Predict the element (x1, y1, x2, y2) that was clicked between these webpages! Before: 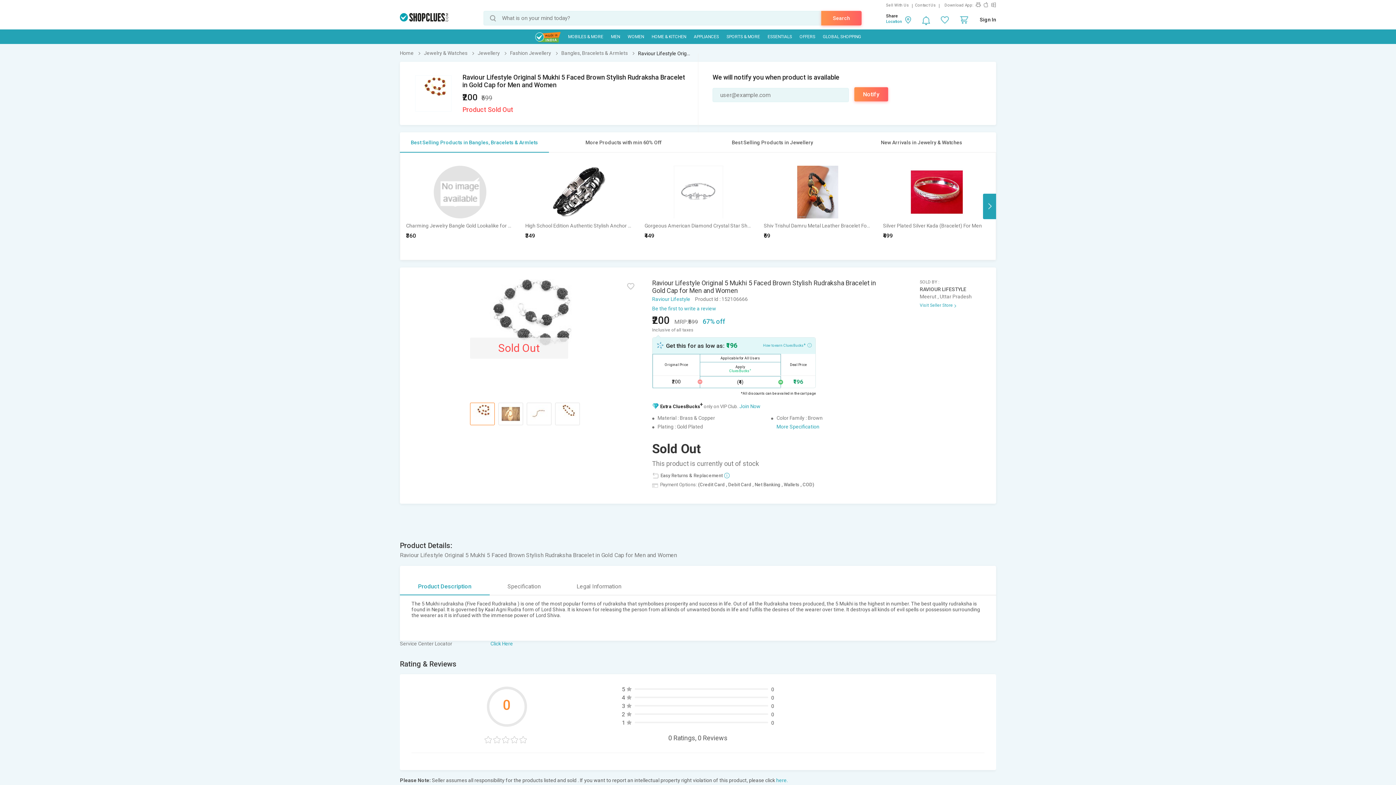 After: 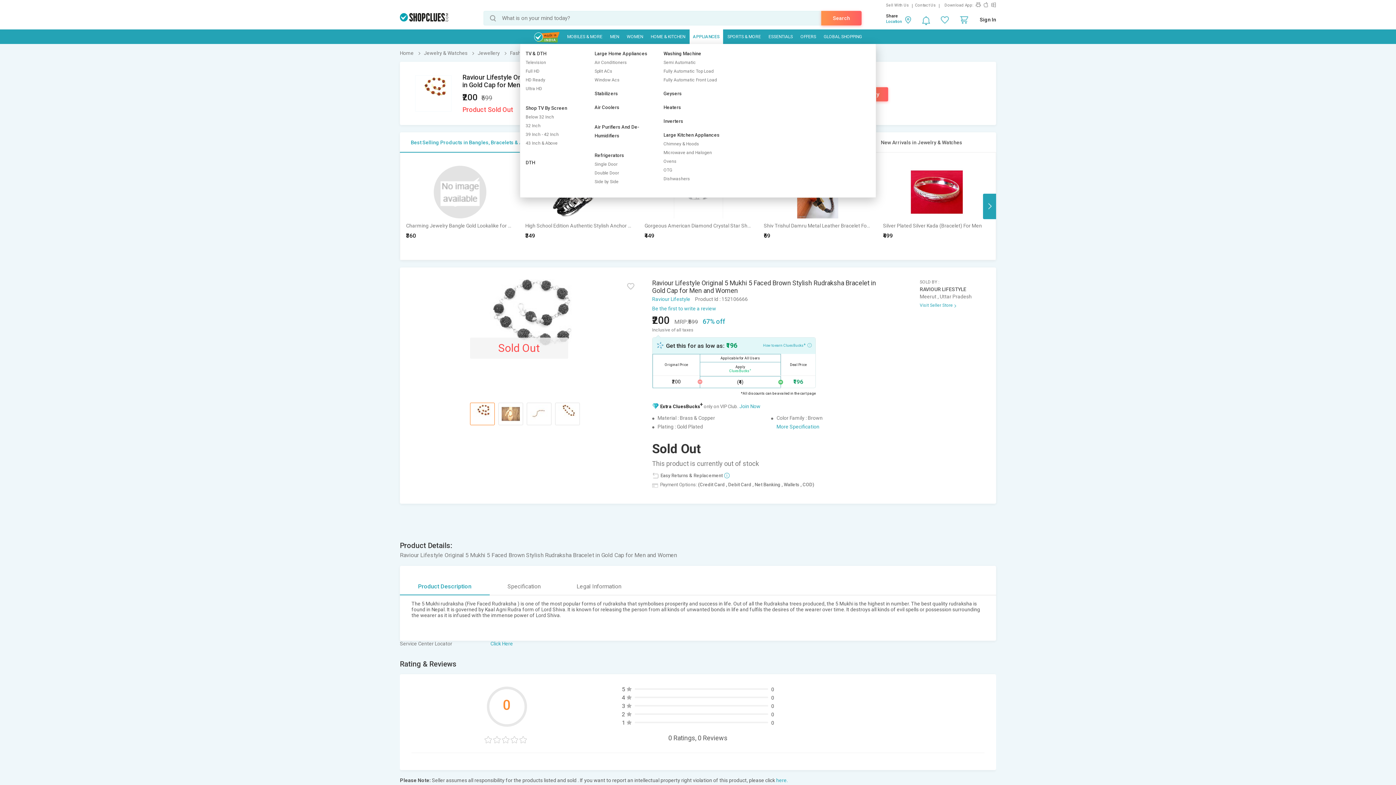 Action: label: APPLIANCES bbox: (690, 29, 722, 44)